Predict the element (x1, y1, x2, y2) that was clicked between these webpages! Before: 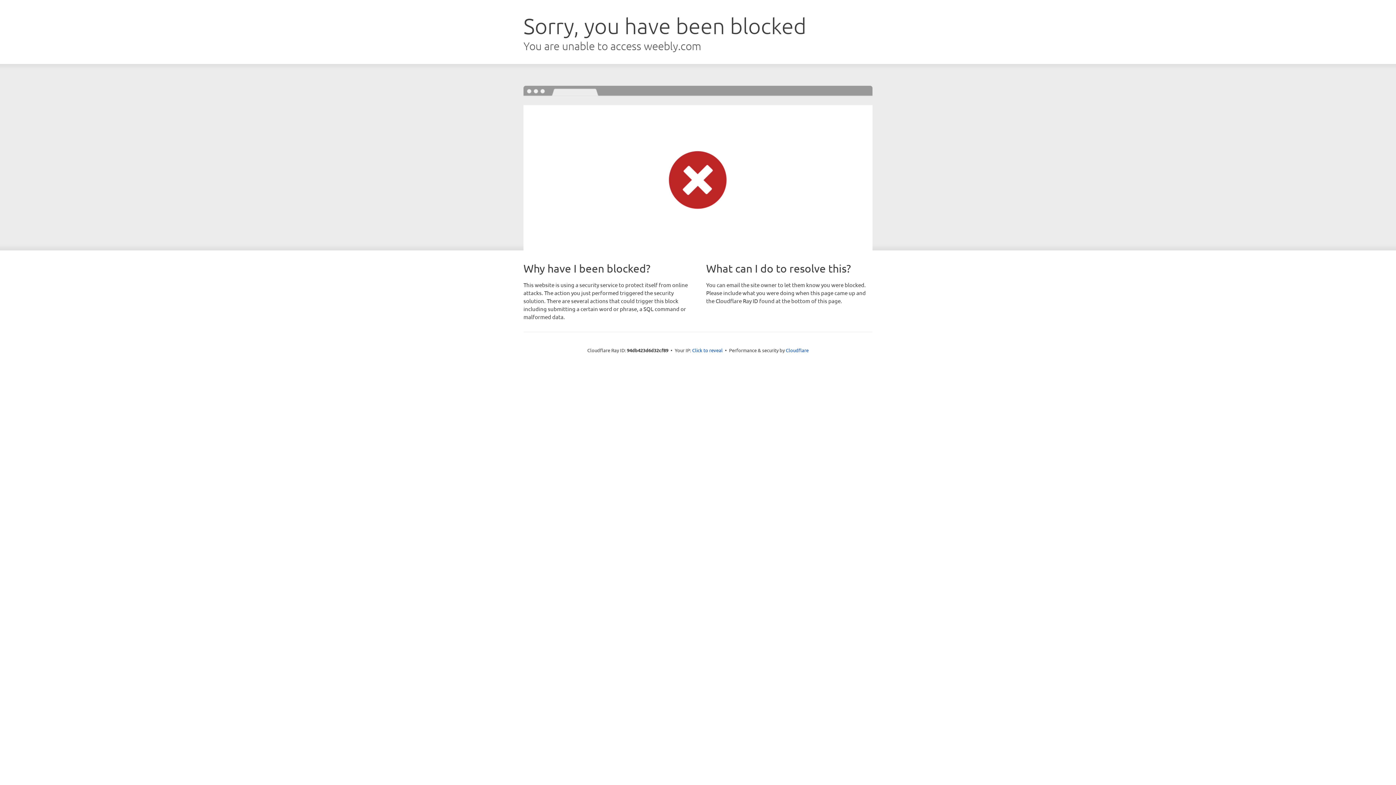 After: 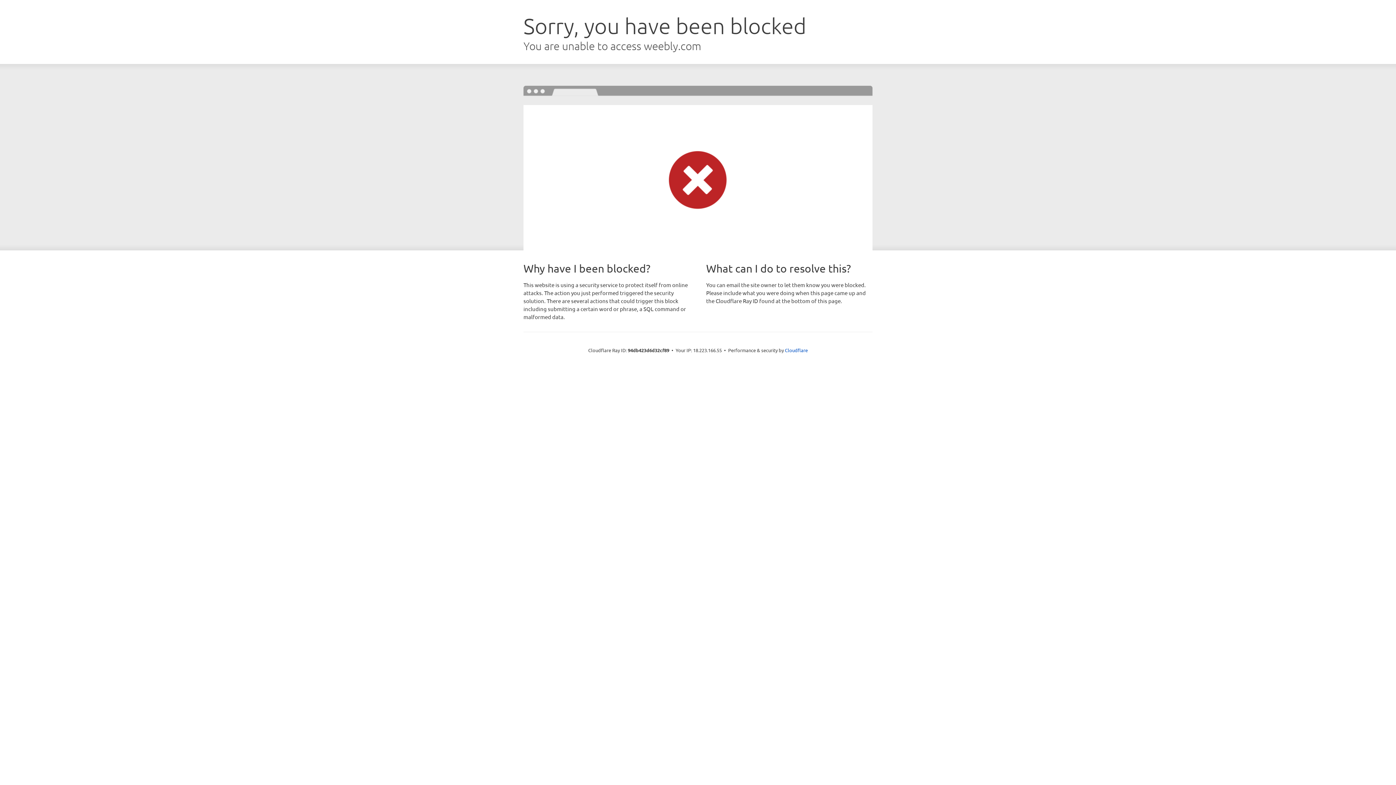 Action: bbox: (692, 346, 722, 353) label: Click to reveal